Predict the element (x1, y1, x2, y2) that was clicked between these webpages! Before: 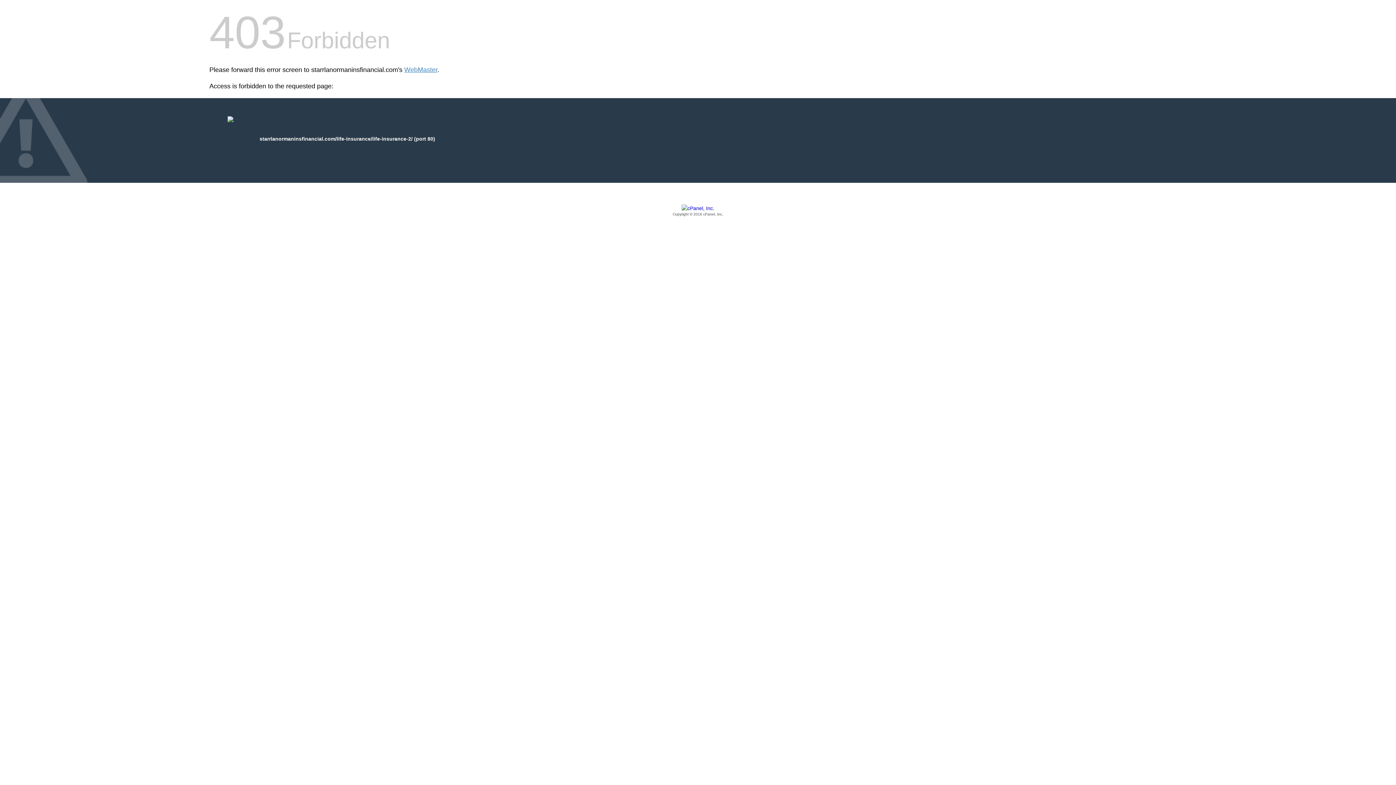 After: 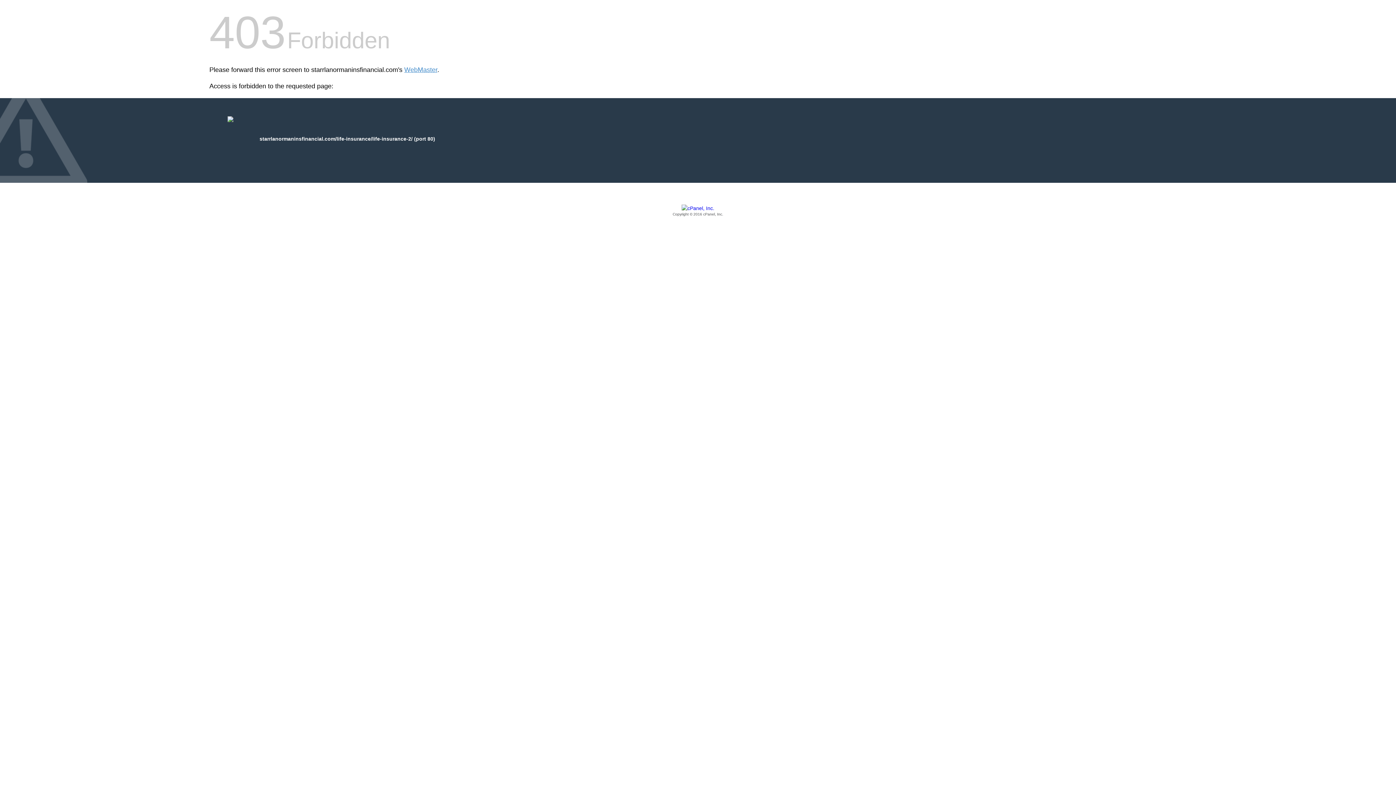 Action: label: Copyright © 2016 cPanel, Inc. bbox: (209, 205, 1186, 217)